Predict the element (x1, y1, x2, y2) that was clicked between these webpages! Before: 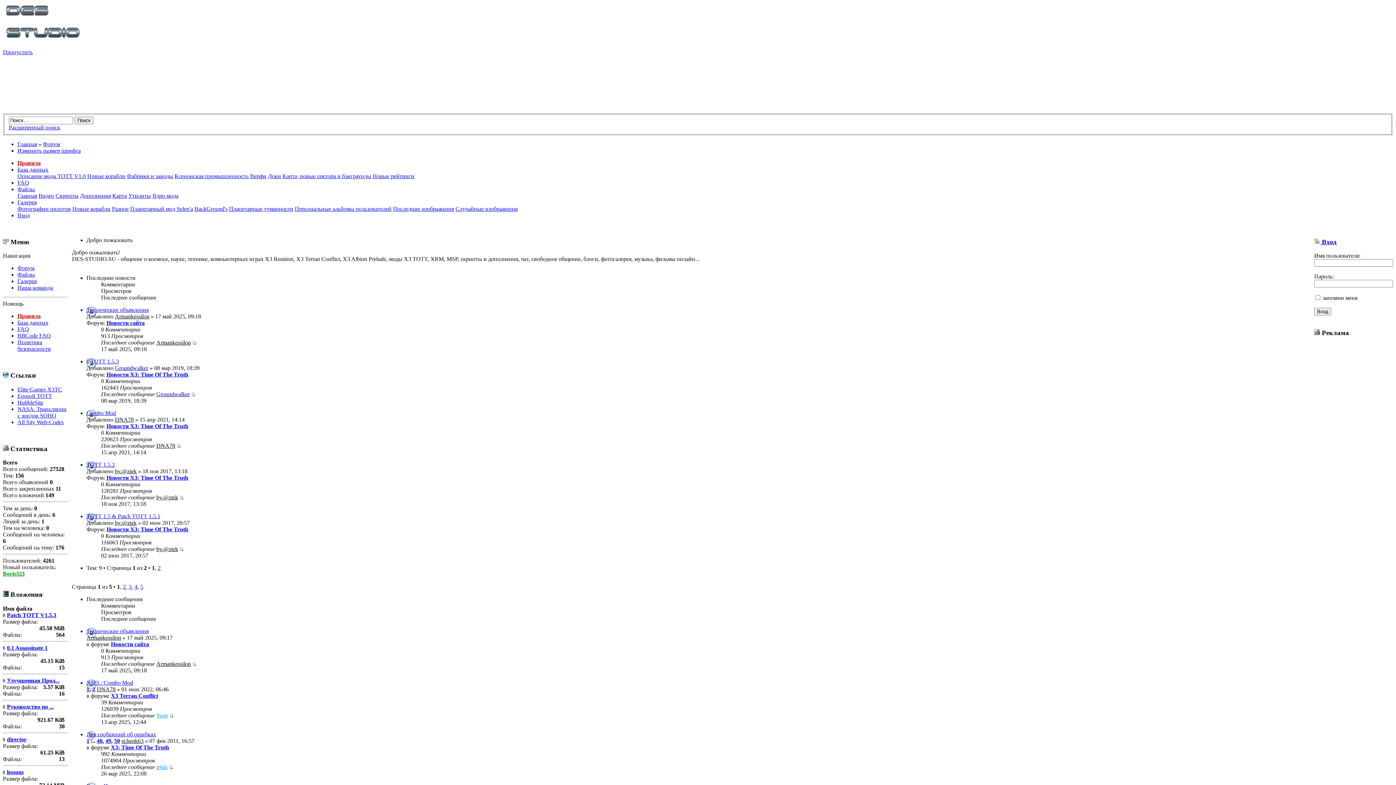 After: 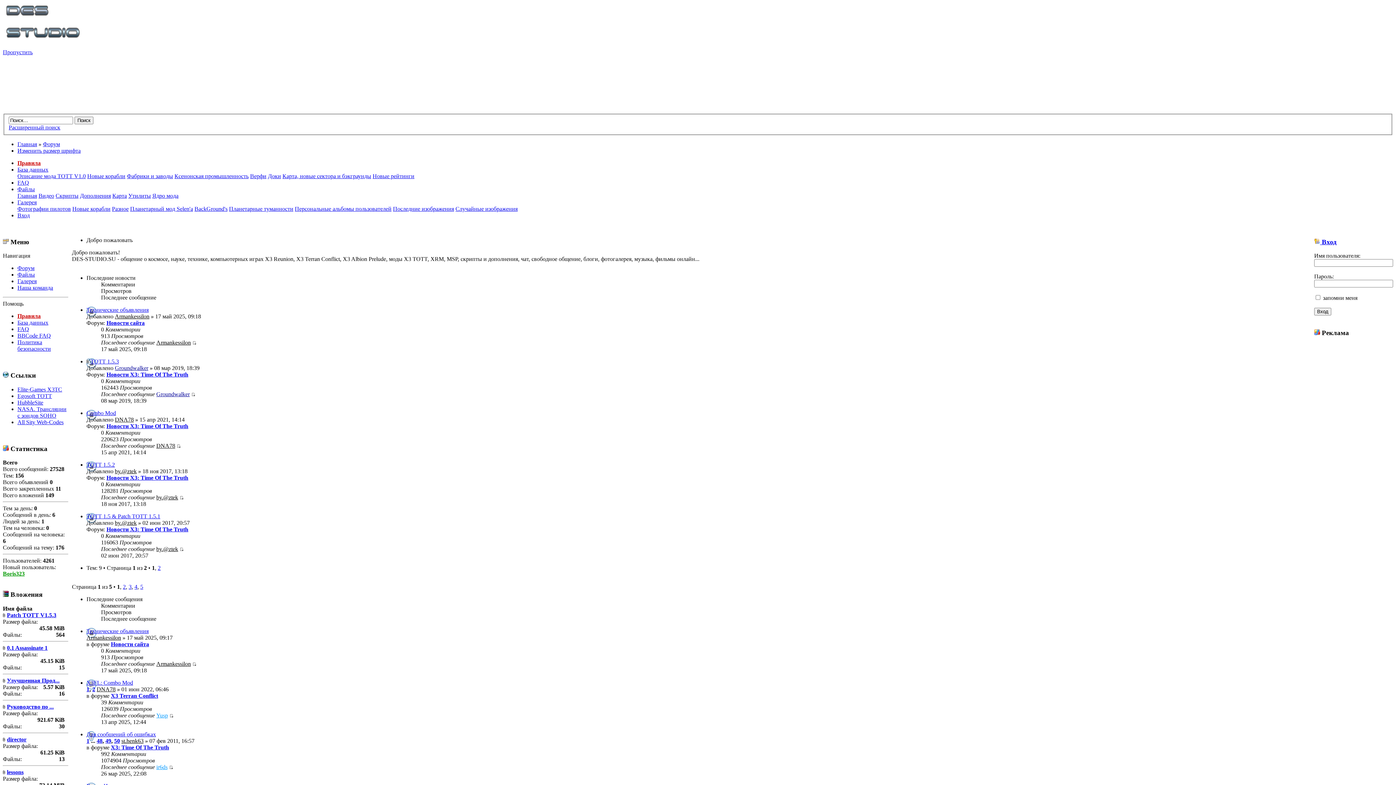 Action: label: Видео bbox: (38, 192, 54, 198)